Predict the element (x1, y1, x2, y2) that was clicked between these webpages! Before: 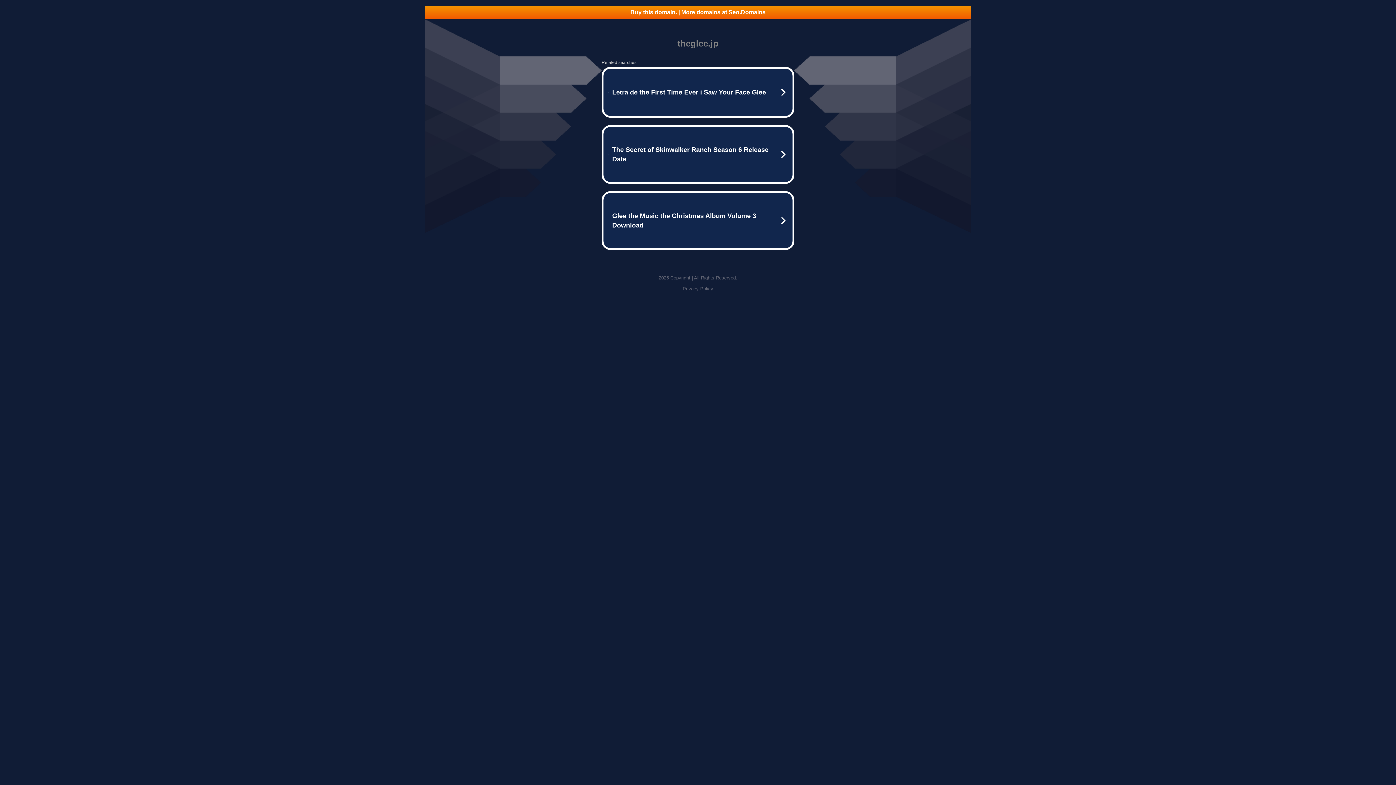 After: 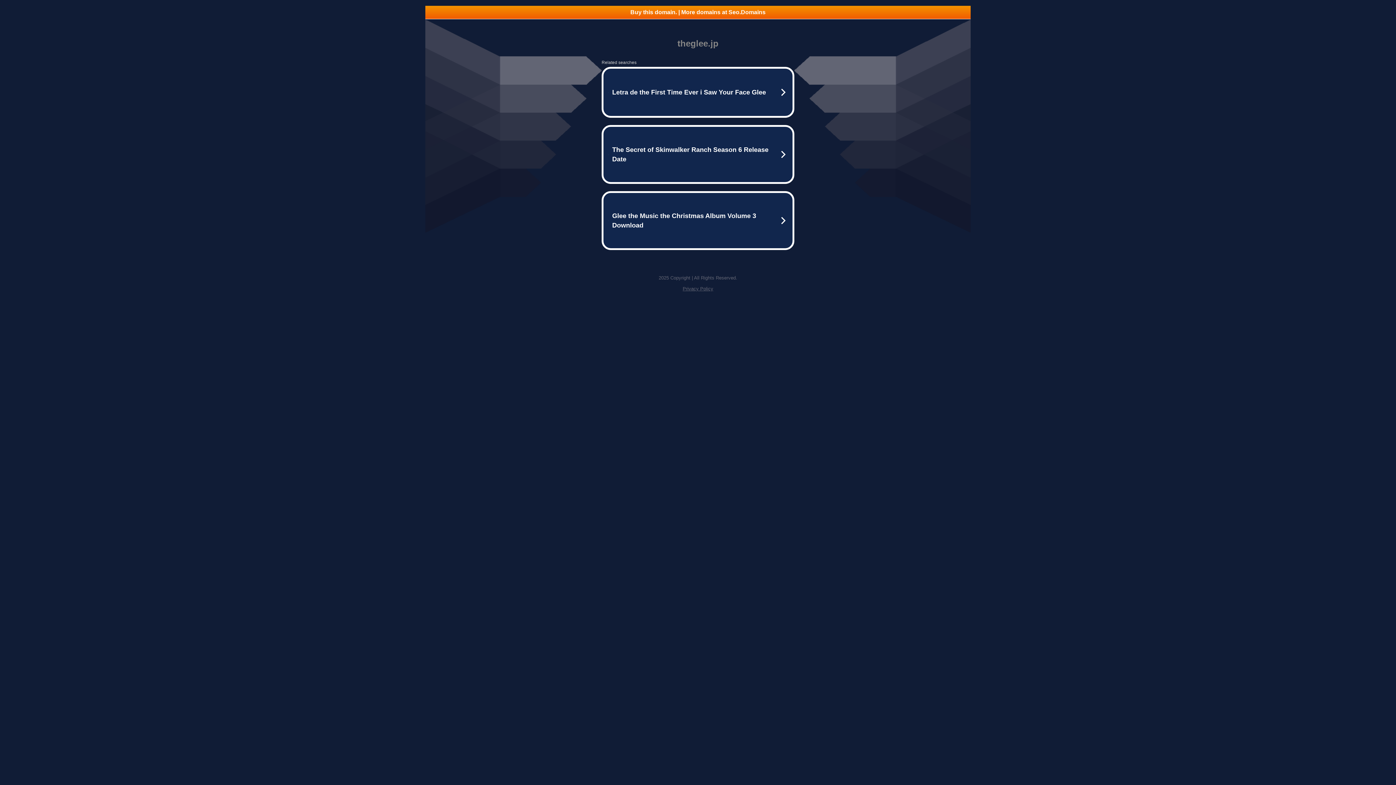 Action: bbox: (682, 286, 713, 291) label: Privacy Policy